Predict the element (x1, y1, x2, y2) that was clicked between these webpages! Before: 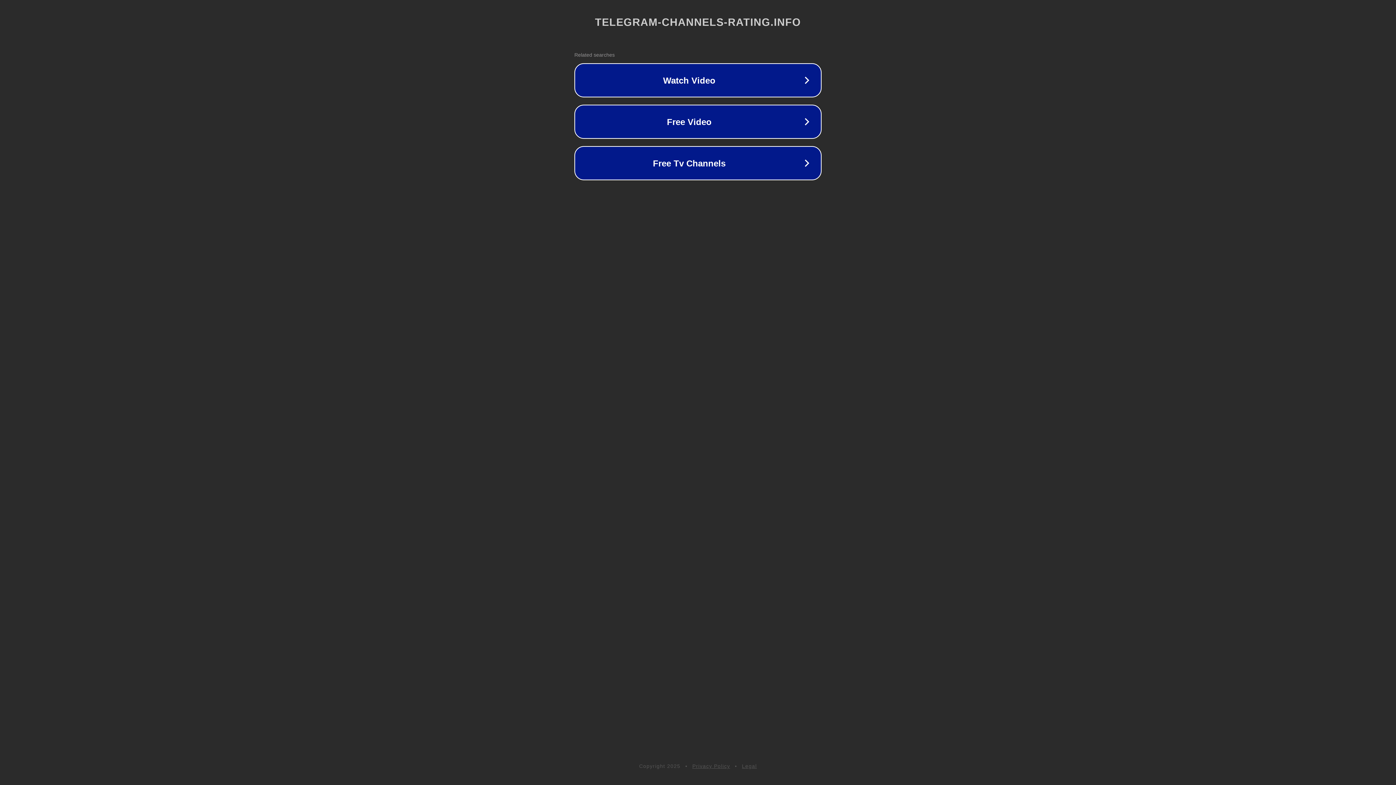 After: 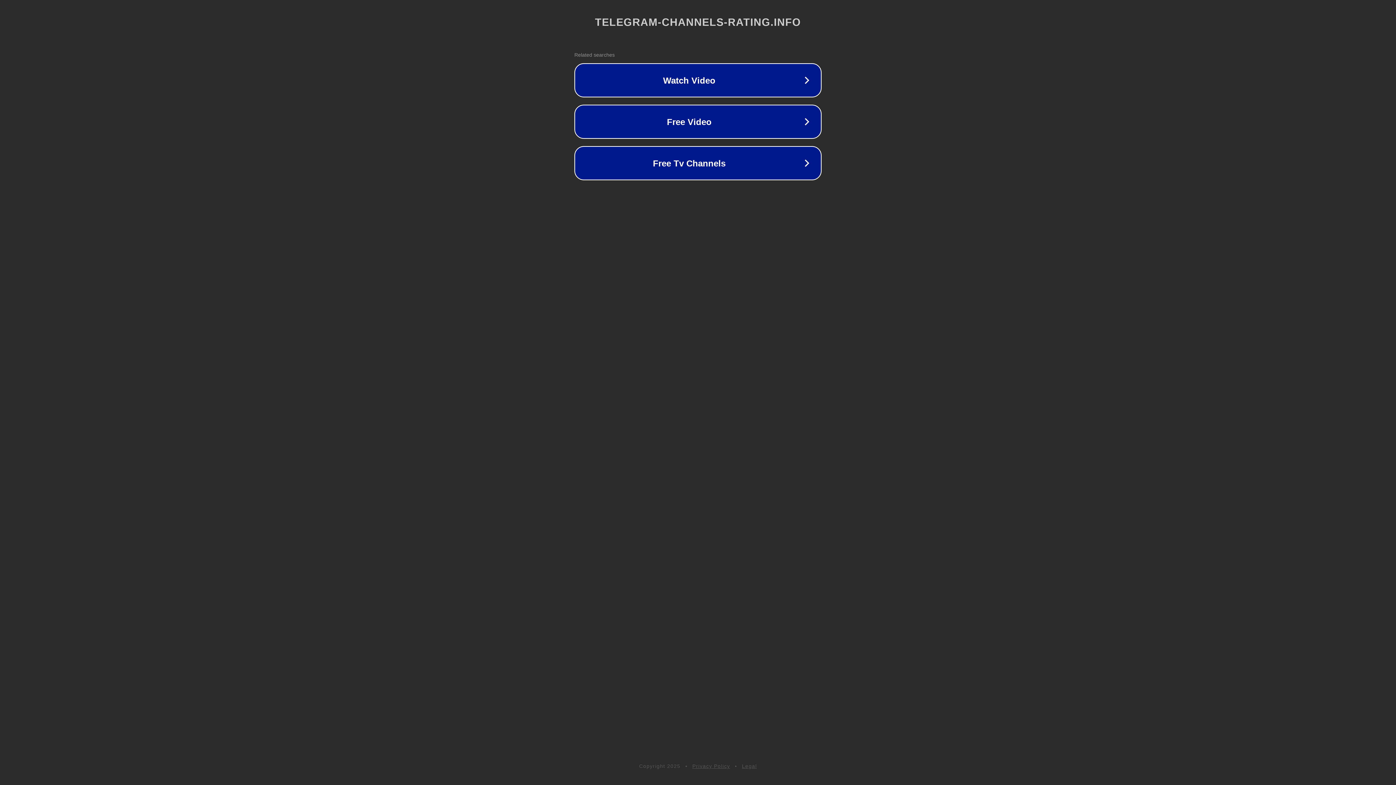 Action: label: Privacy Policy bbox: (692, 763, 730, 769)